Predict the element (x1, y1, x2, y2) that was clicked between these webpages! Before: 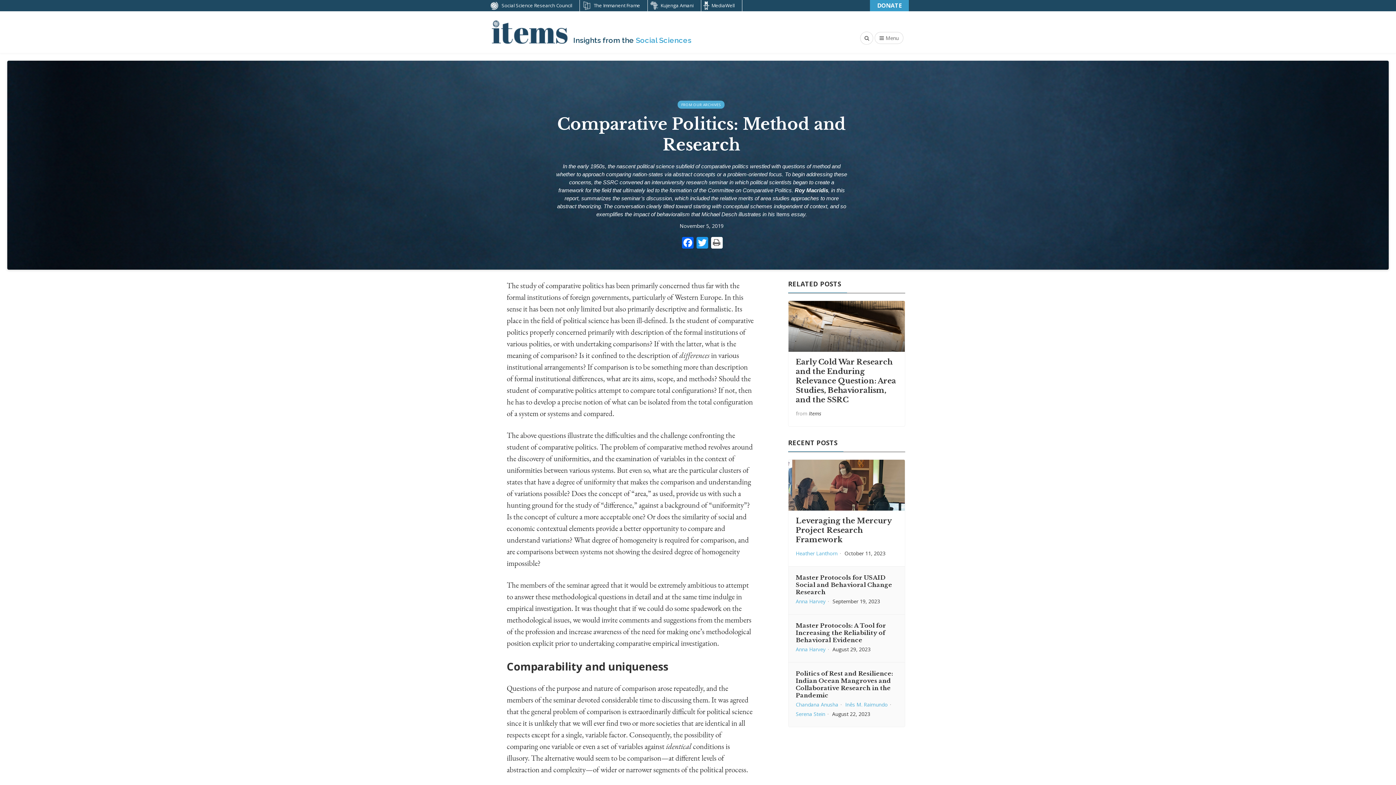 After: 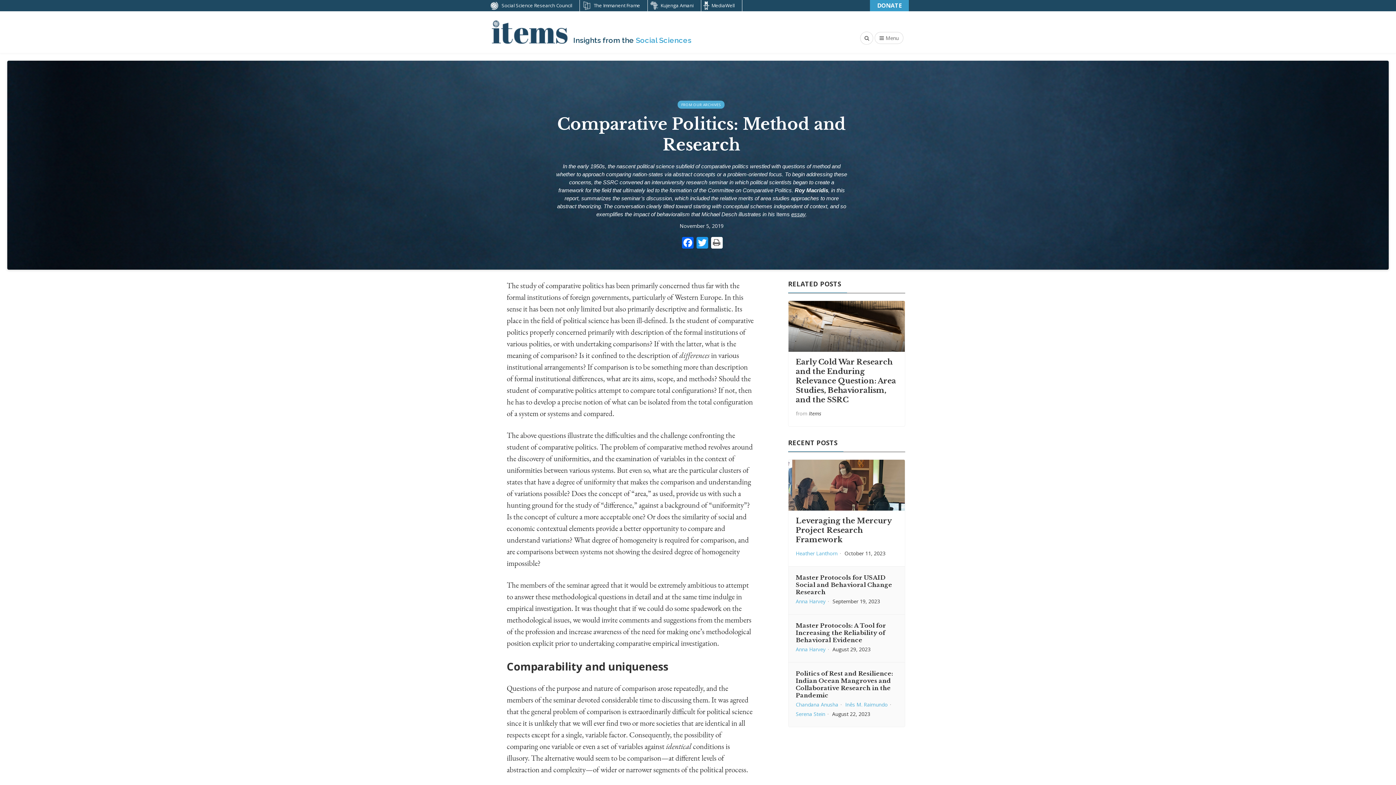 Action: bbox: (791, 211, 805, 217) label: essay